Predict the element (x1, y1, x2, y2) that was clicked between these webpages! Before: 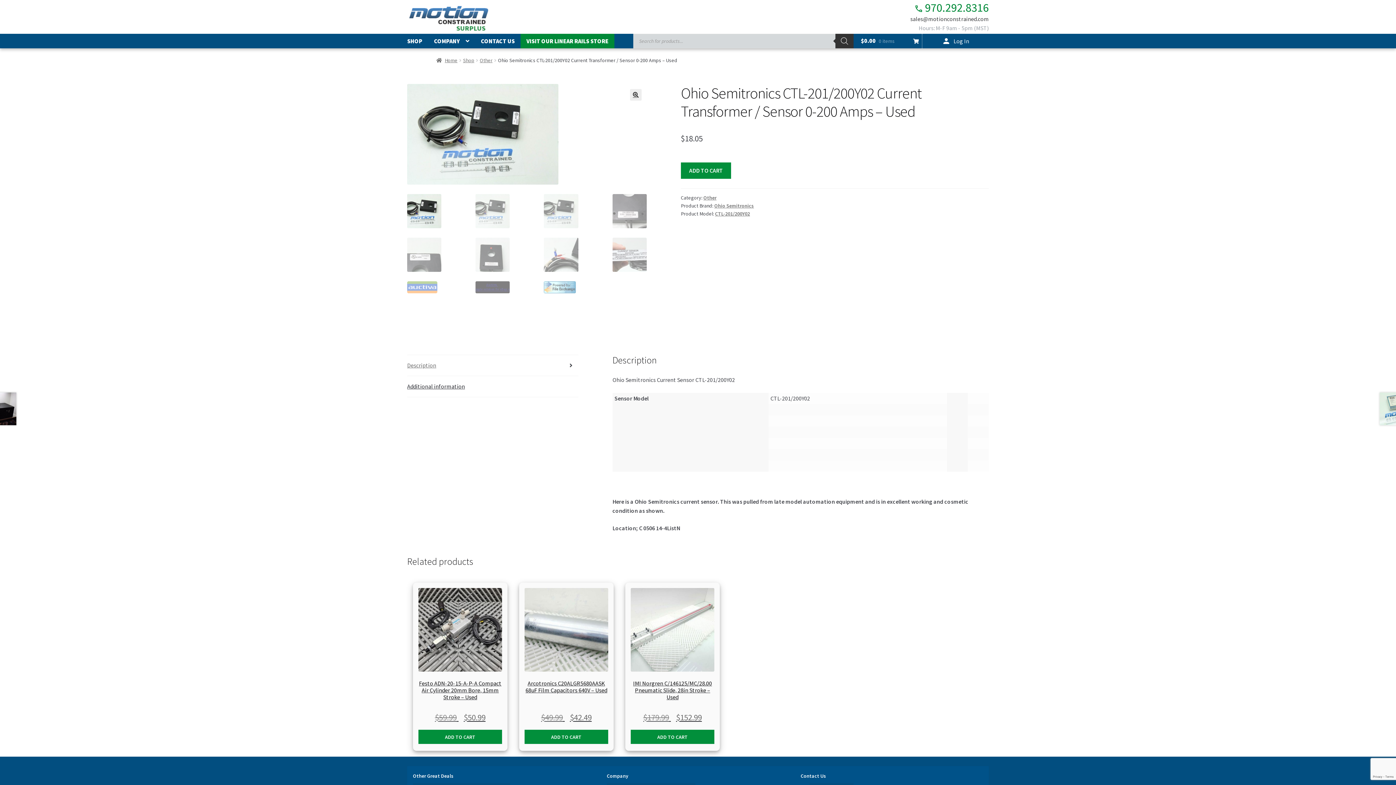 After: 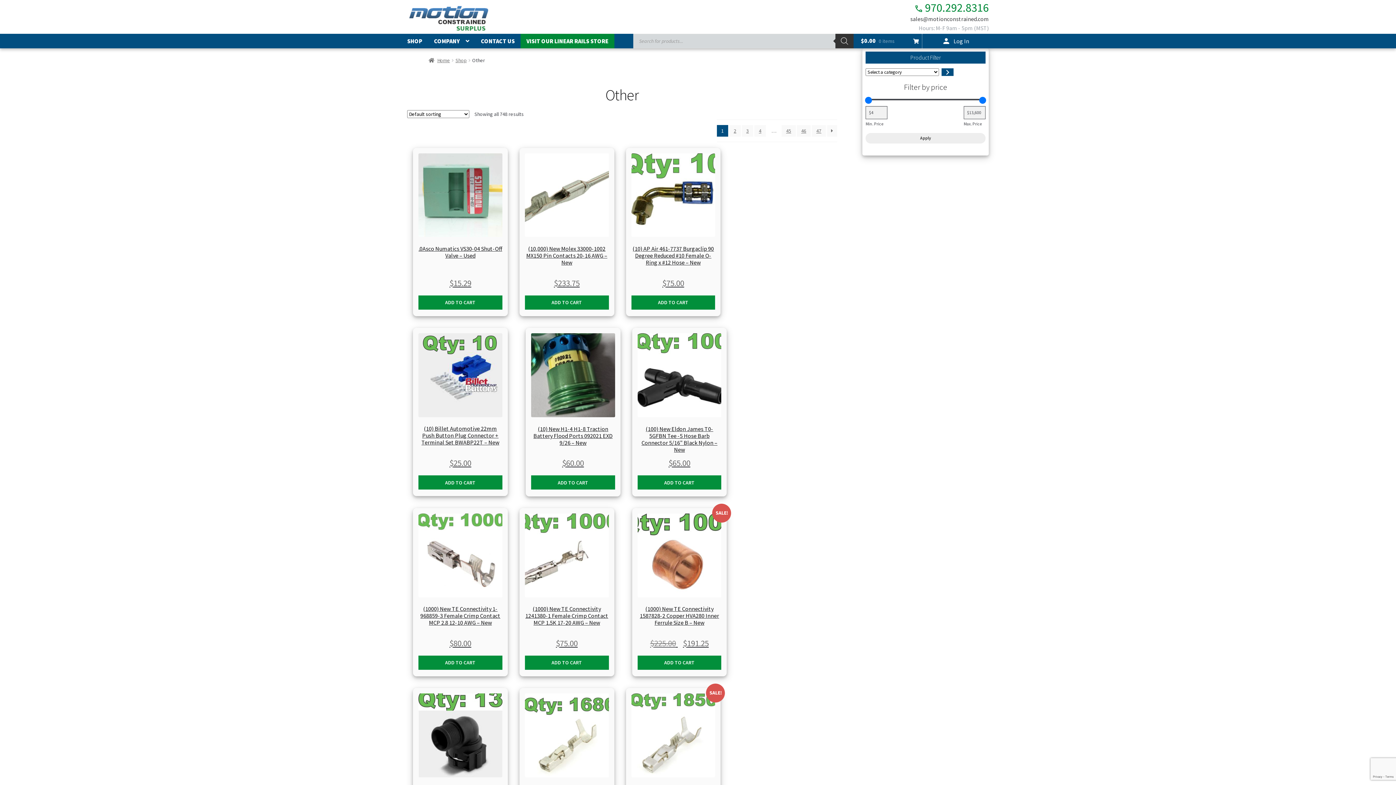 Action: label: Other bbox: (703, 194, 716, 201)